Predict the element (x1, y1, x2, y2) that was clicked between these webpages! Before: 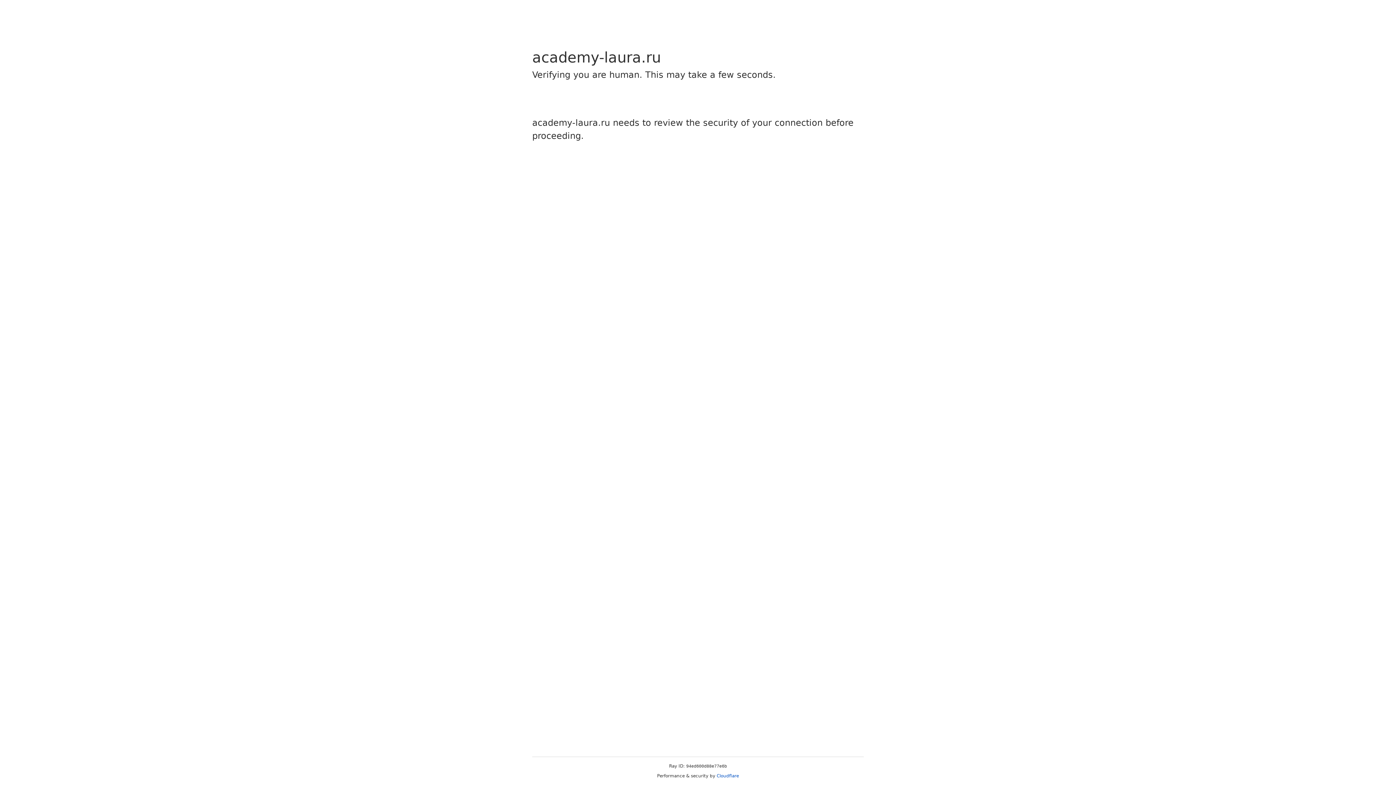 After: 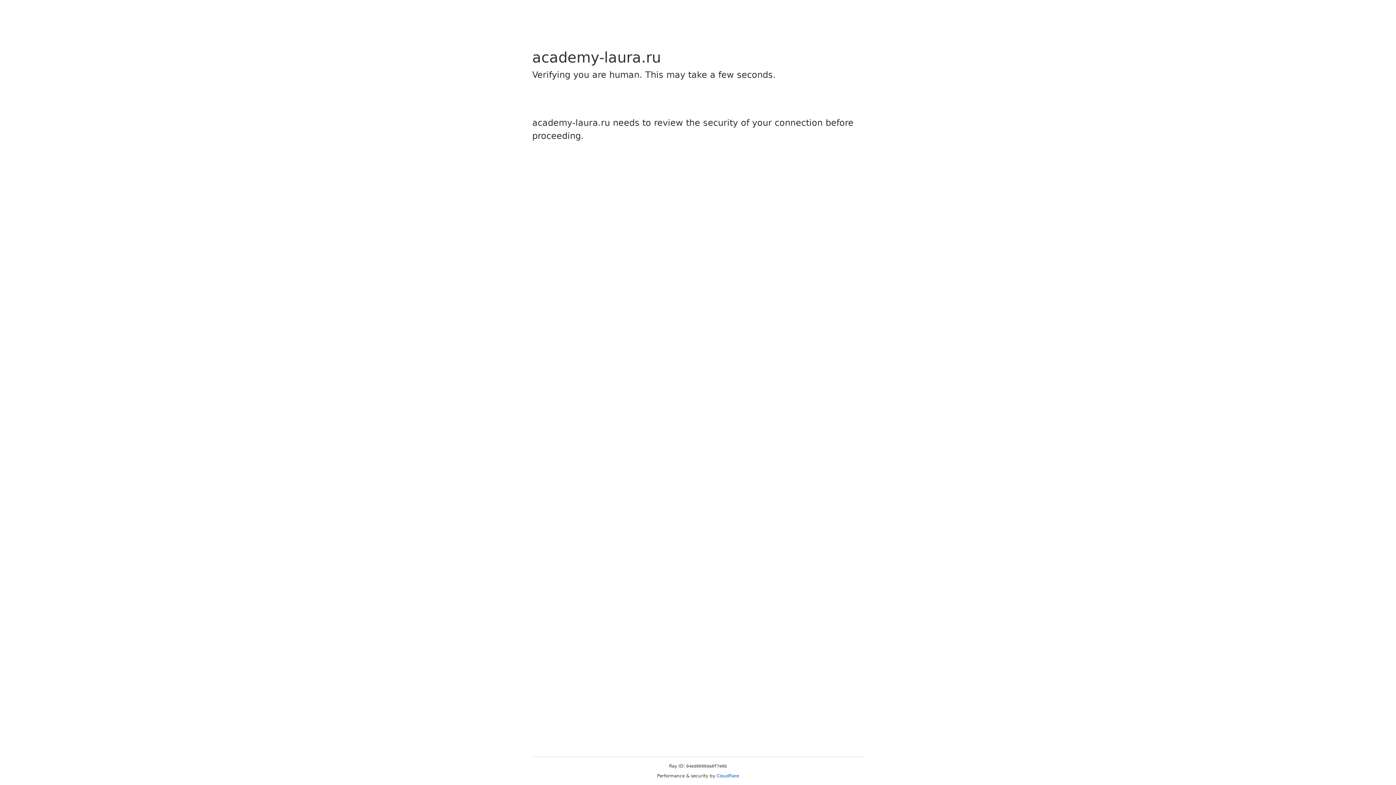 Action: label: Cloudflare bbox: (716, 773, 739, 778)